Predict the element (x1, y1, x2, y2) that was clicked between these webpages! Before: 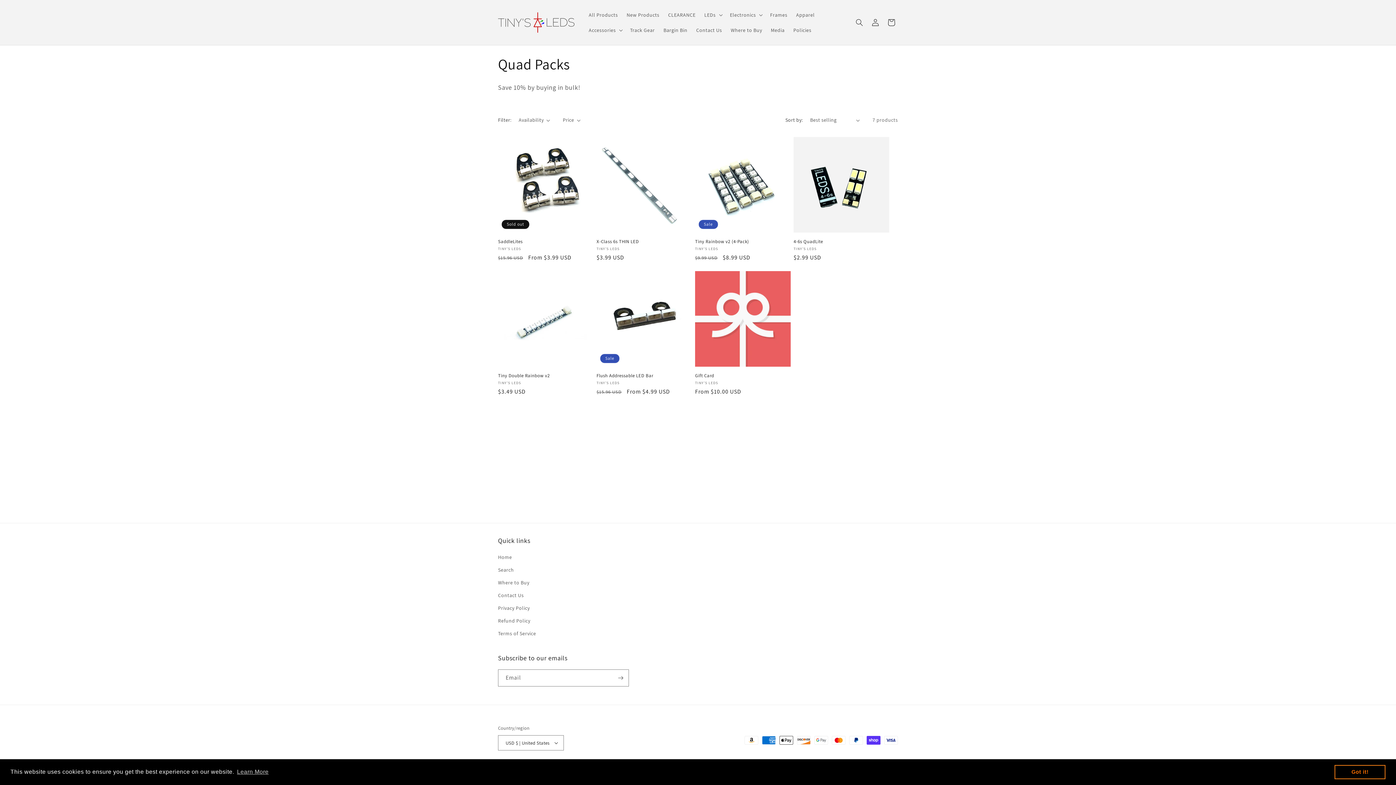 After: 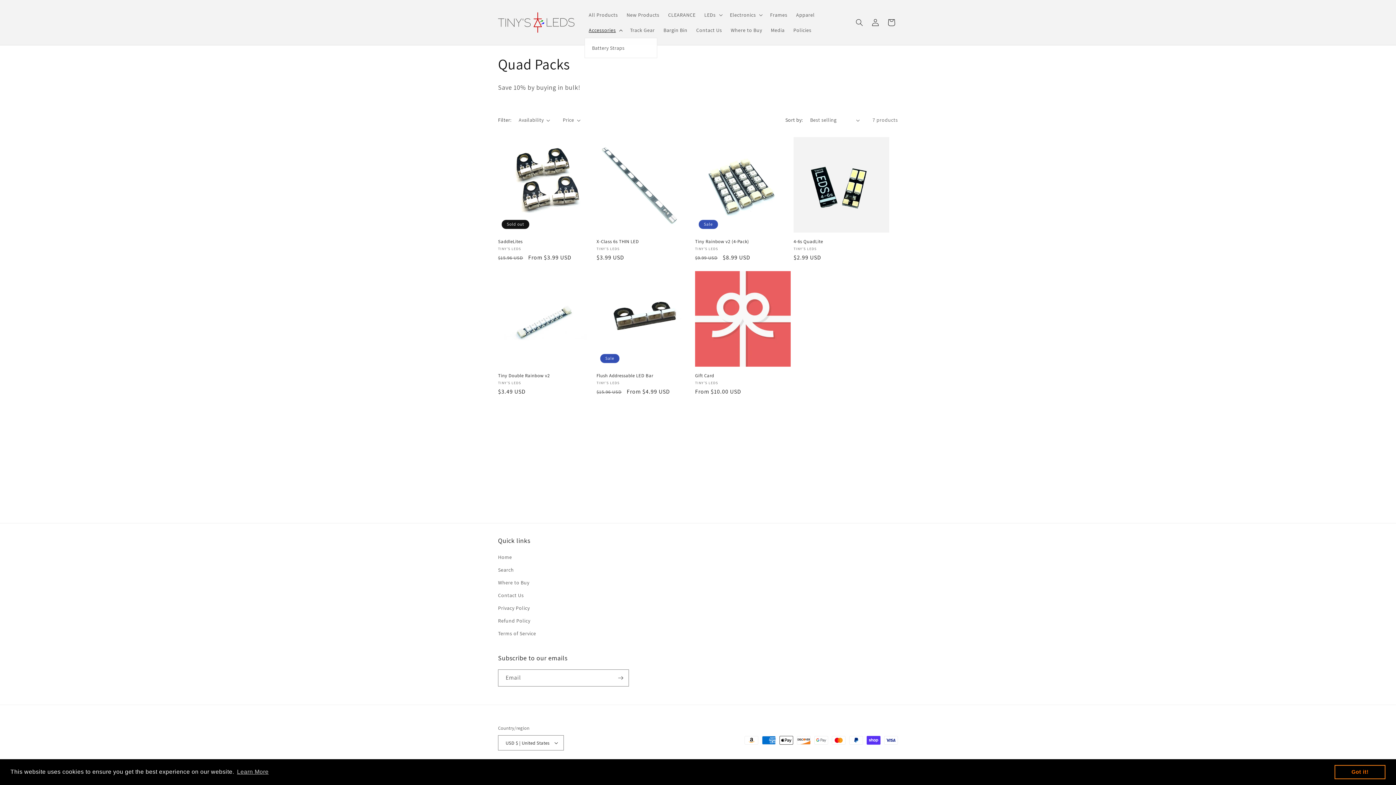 Action: label: Accessories bbox: (584, 22, 625, 37)